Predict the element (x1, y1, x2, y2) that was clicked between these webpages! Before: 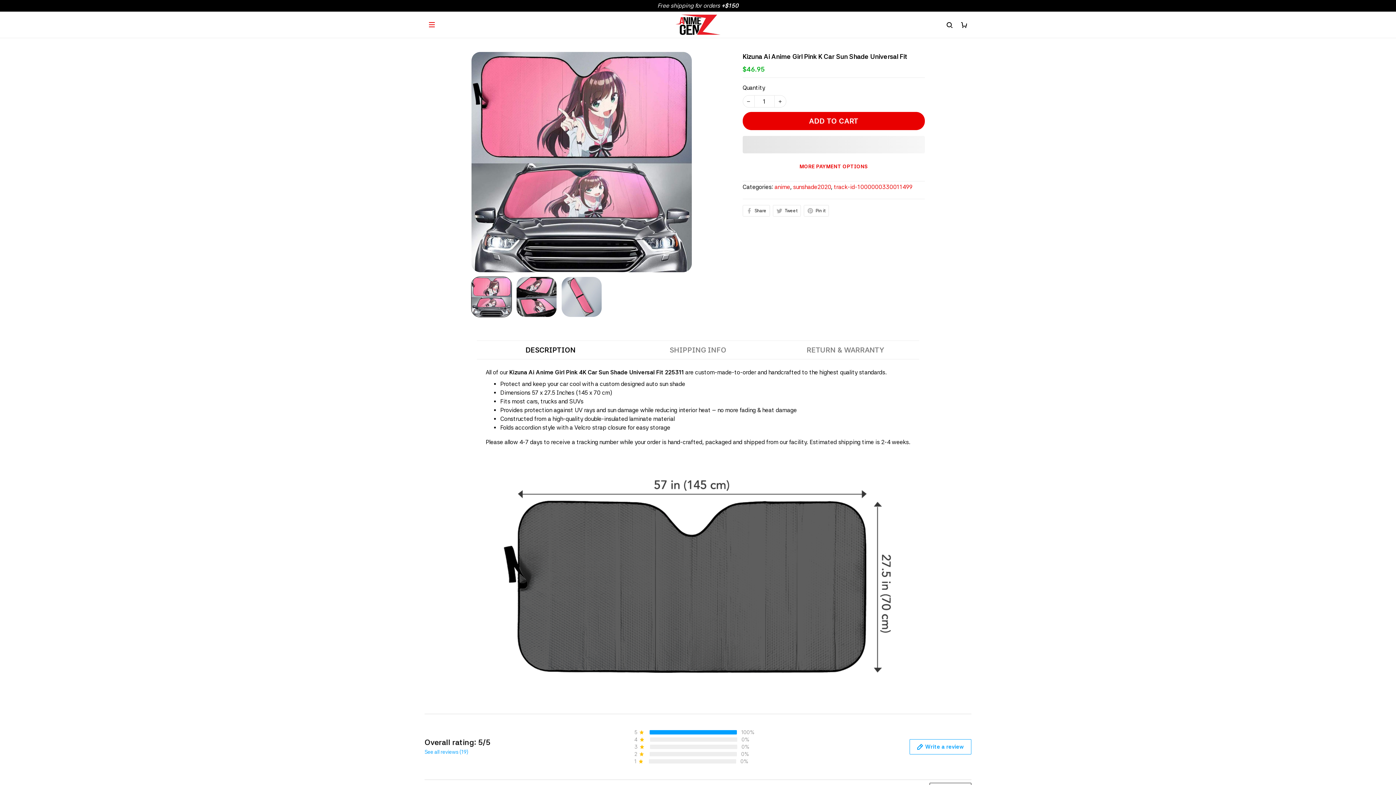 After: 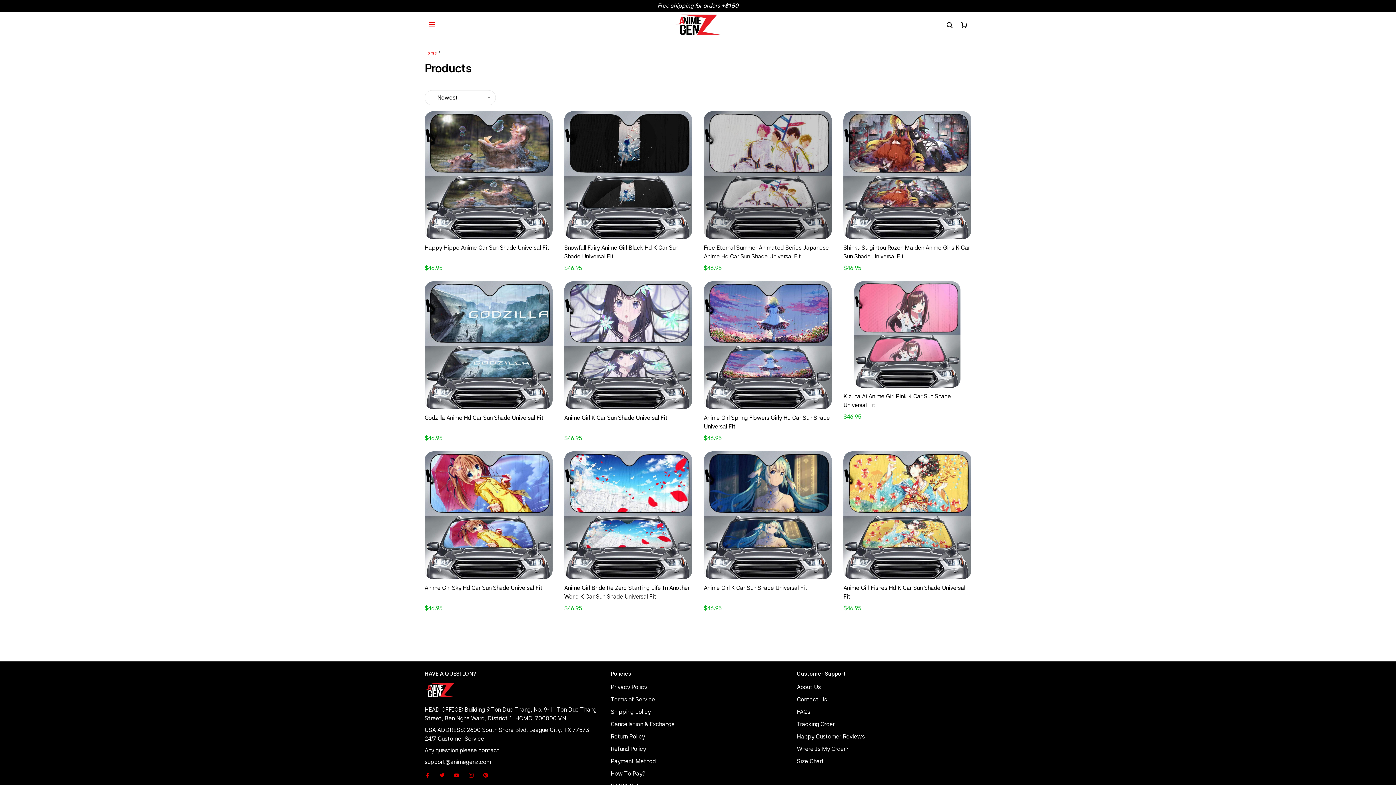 Action: bbox: (793, 144, 831, 151) label: sunshade2020